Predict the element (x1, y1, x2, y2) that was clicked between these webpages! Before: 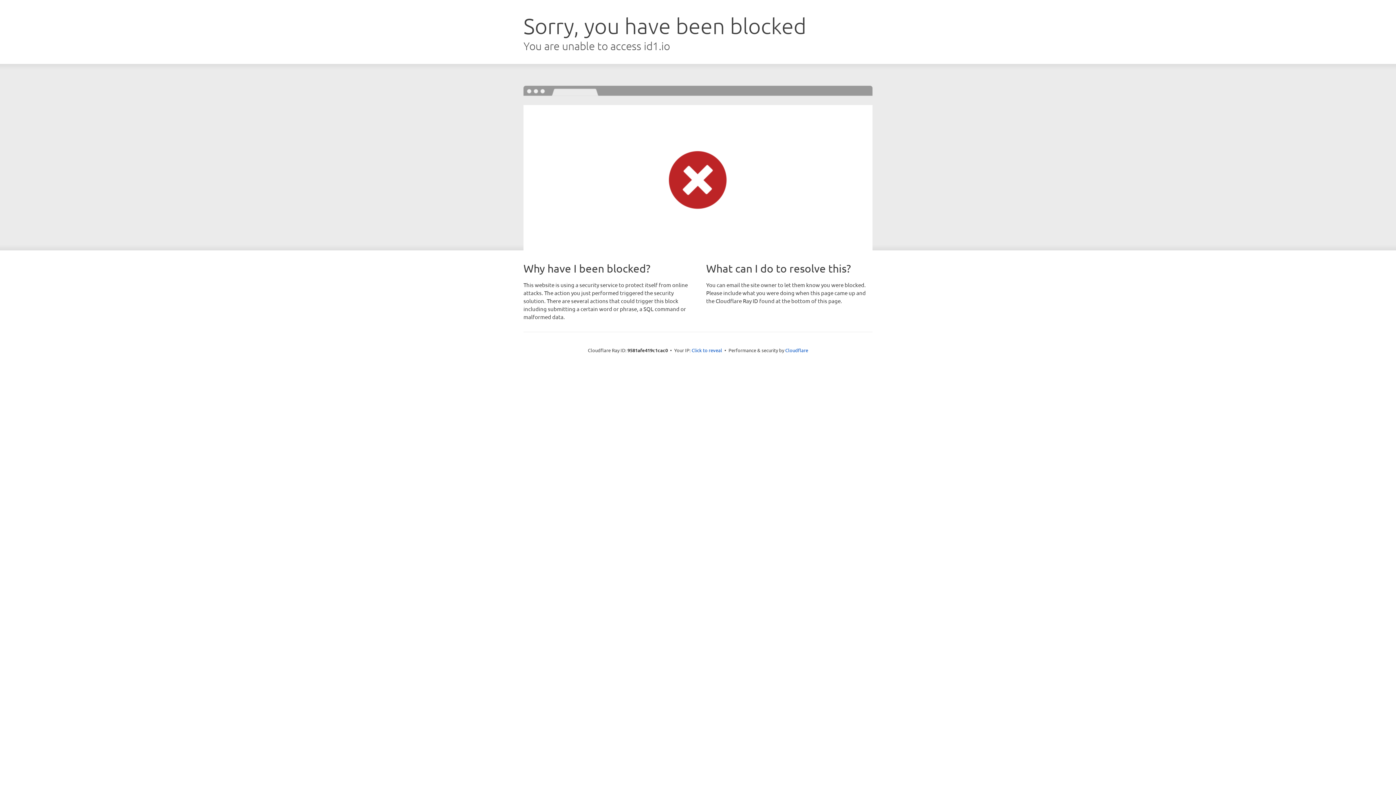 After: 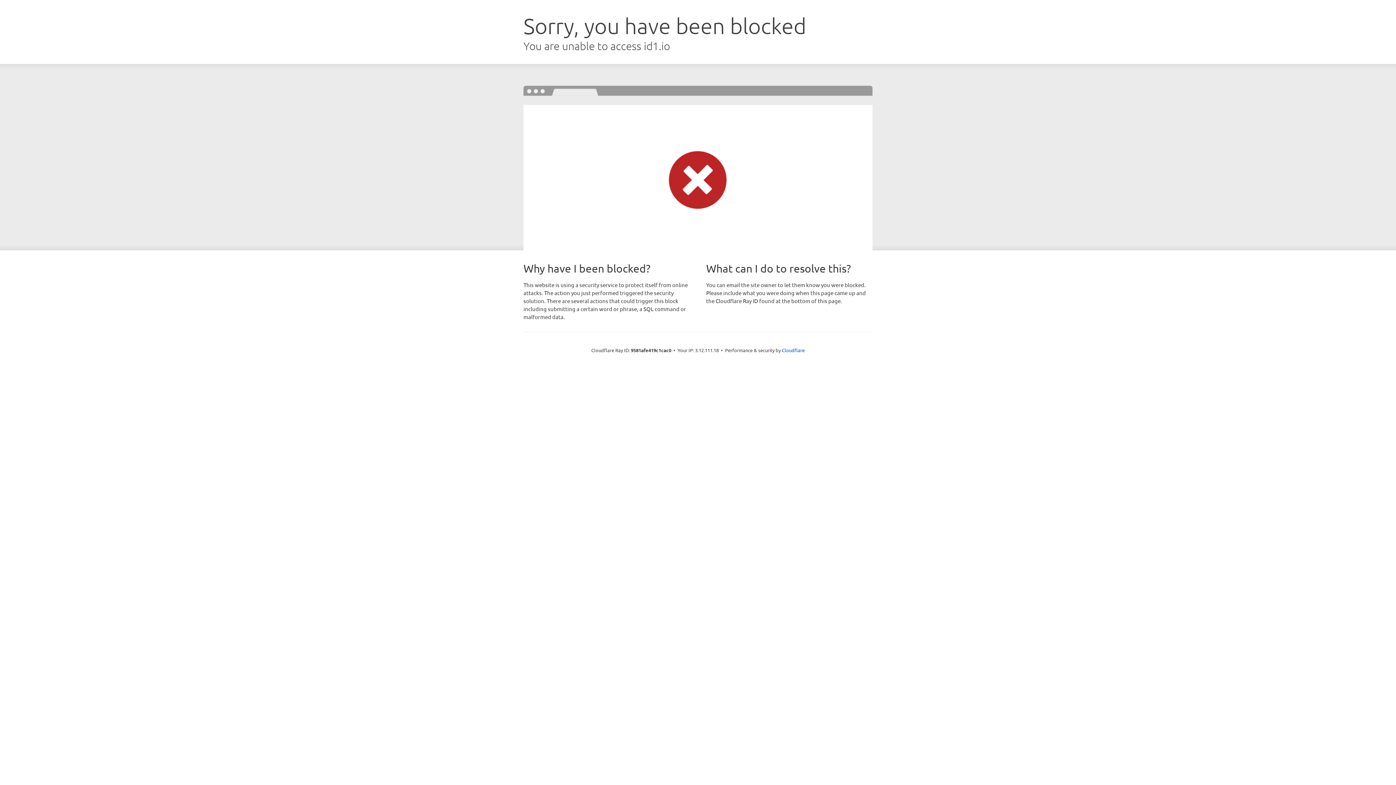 Action: bbox: (691, 346, 722, 353) label: Click to reveal